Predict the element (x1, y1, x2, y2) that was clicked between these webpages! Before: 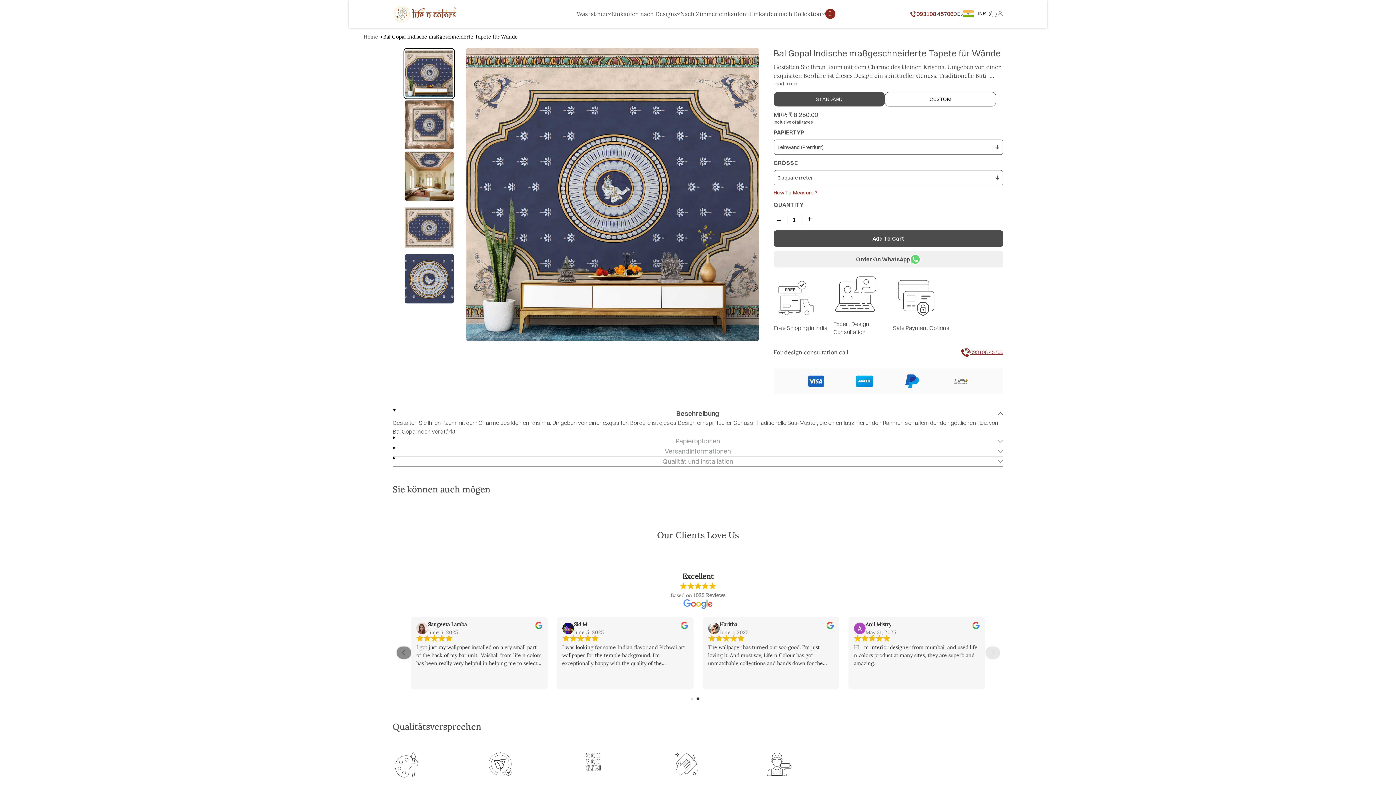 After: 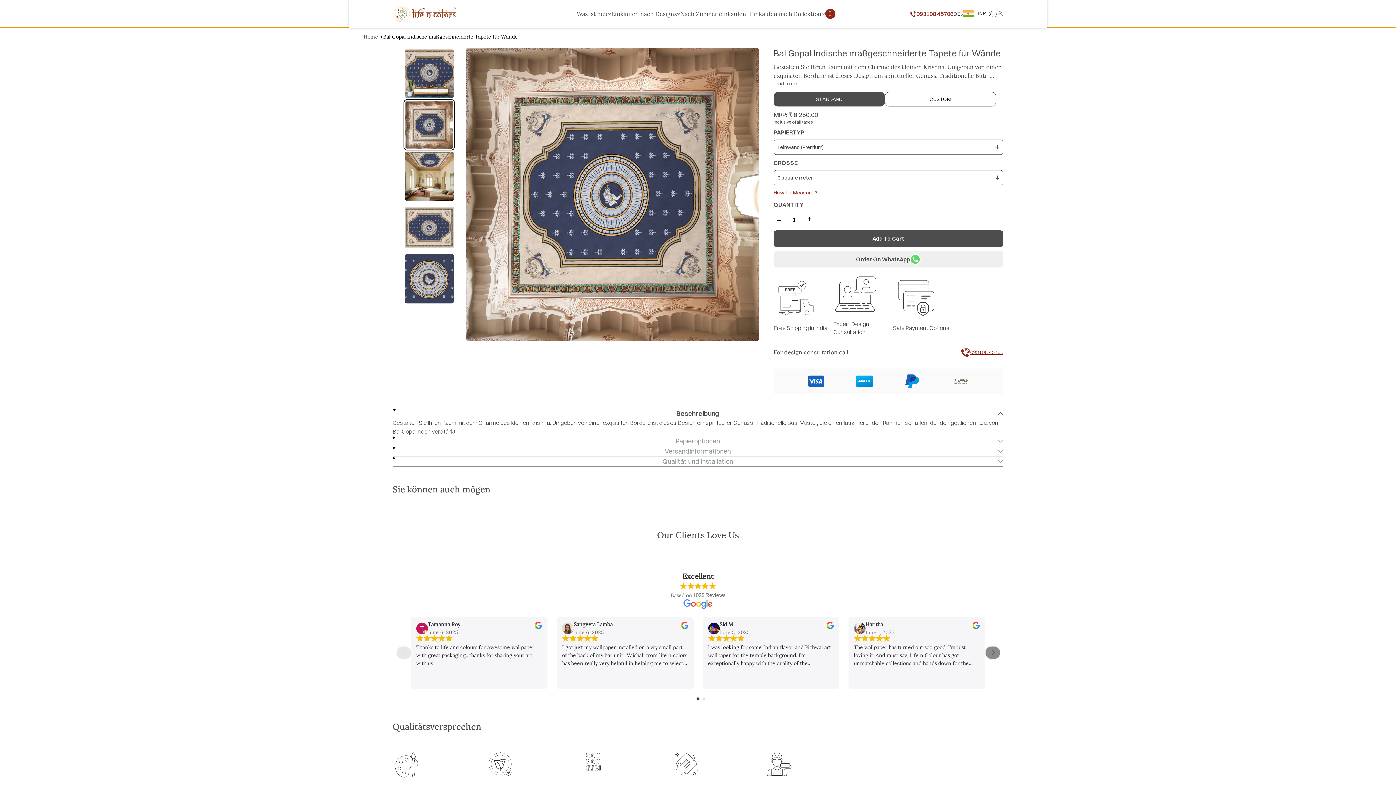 Action: label: Go to slide 2 bbox: (403, 99, 455, 150)